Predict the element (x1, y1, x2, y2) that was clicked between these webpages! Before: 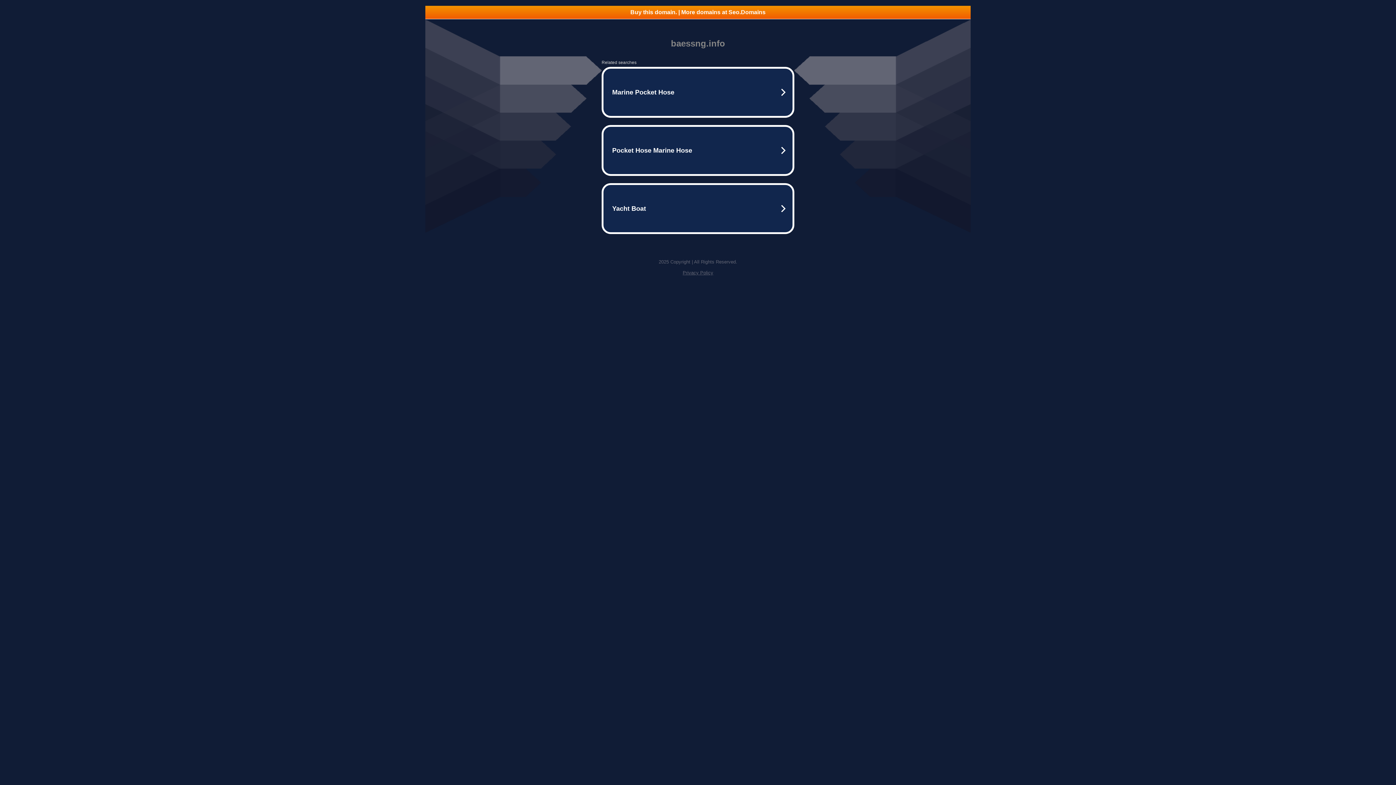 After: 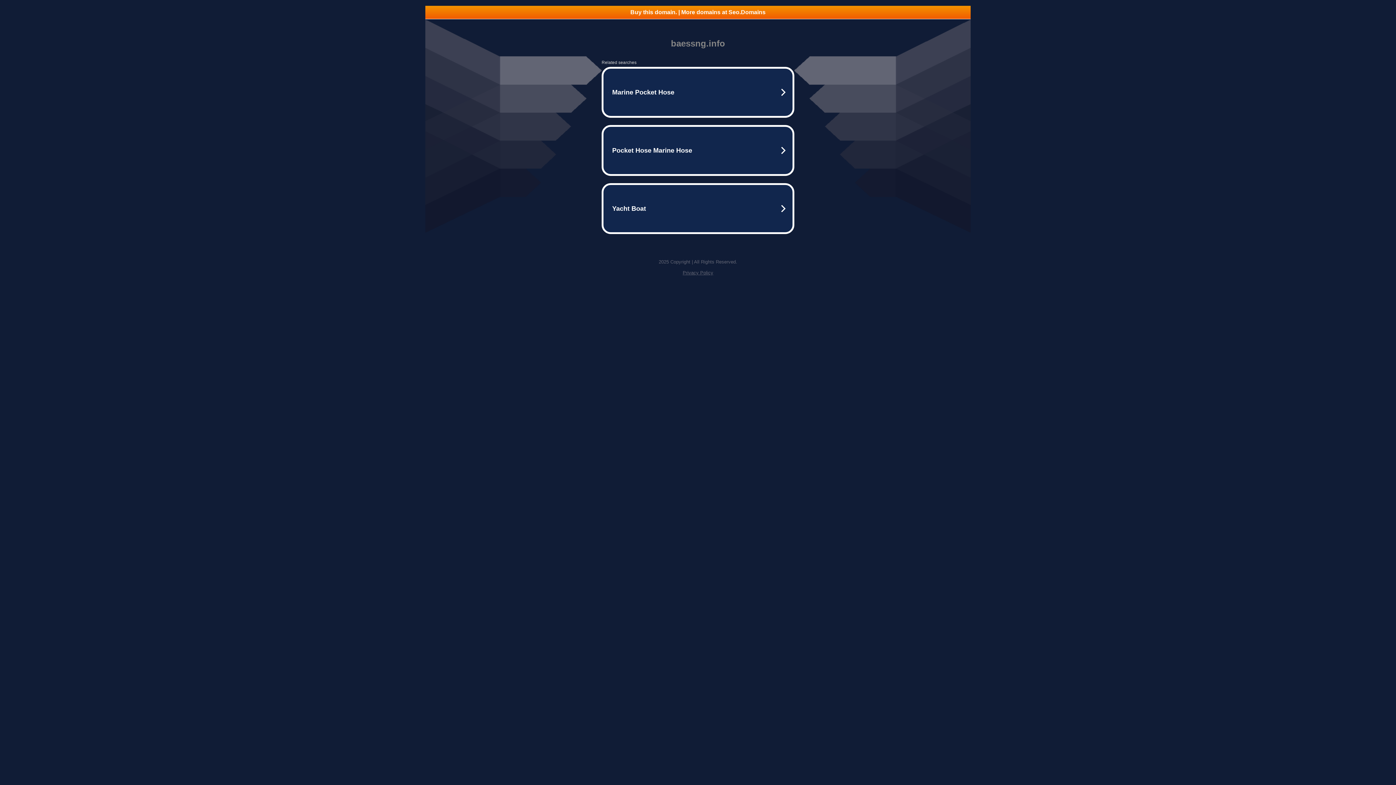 Action: label: Privacy Policy bbox: (682, 270, 713, 275)